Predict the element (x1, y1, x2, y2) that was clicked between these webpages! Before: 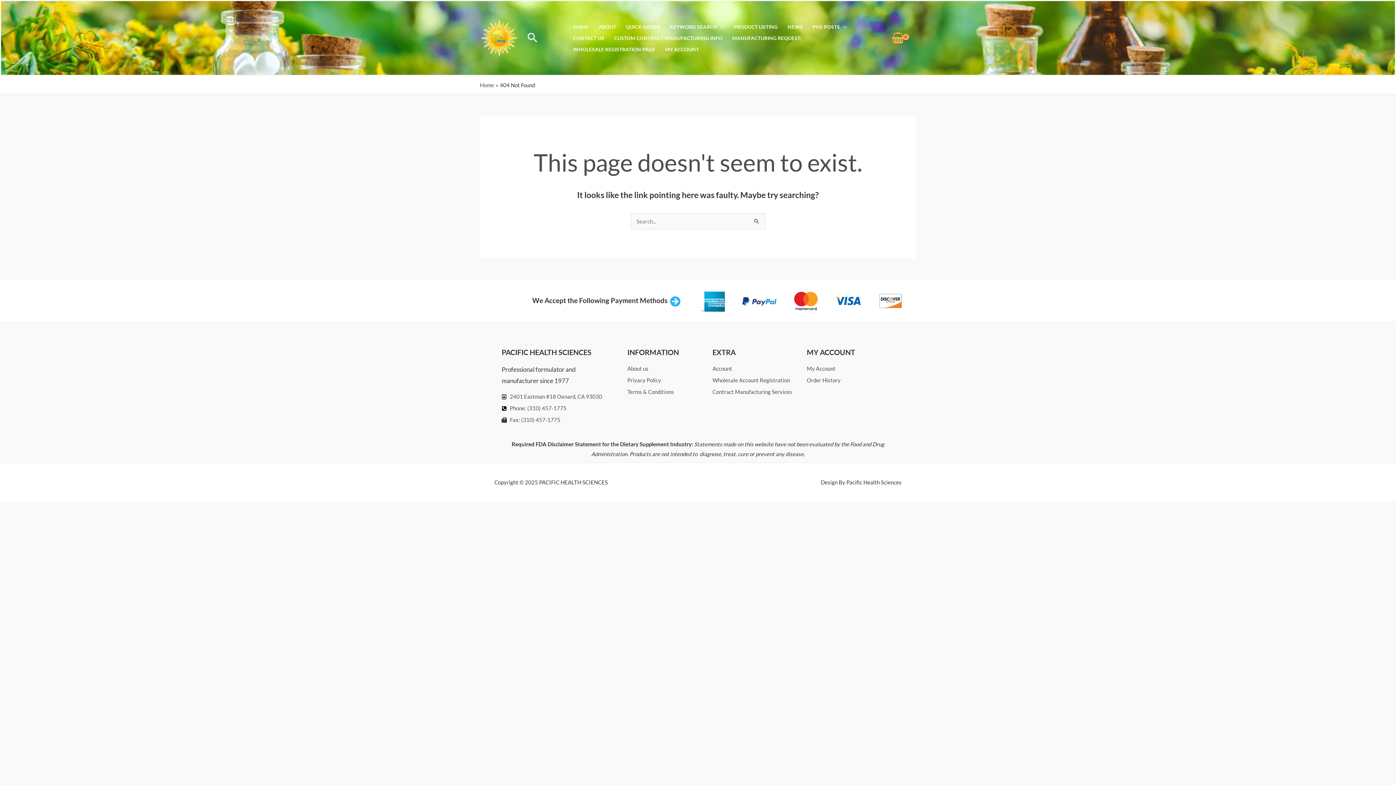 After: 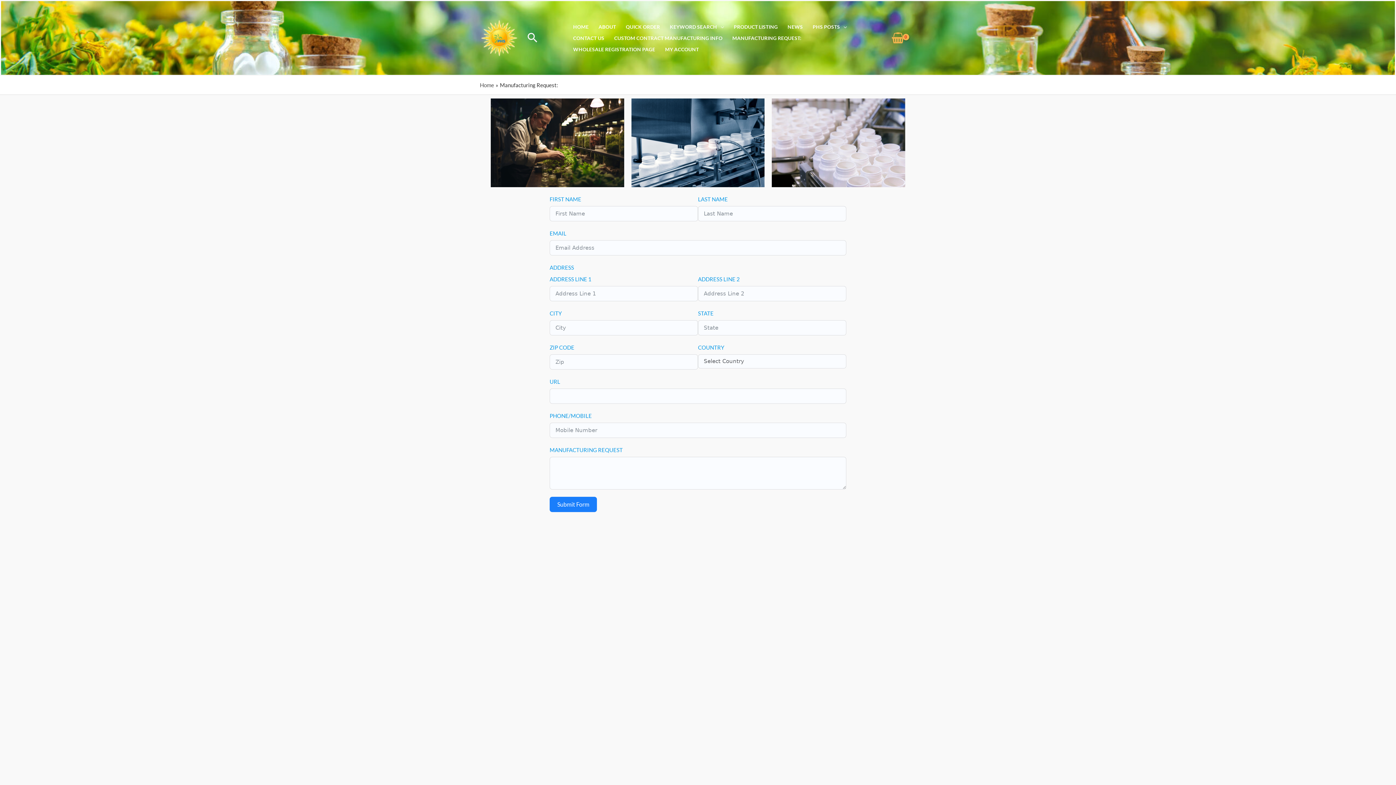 Action: label: Contract Manufacturing Services bbox: (712, 387, 792, 396)